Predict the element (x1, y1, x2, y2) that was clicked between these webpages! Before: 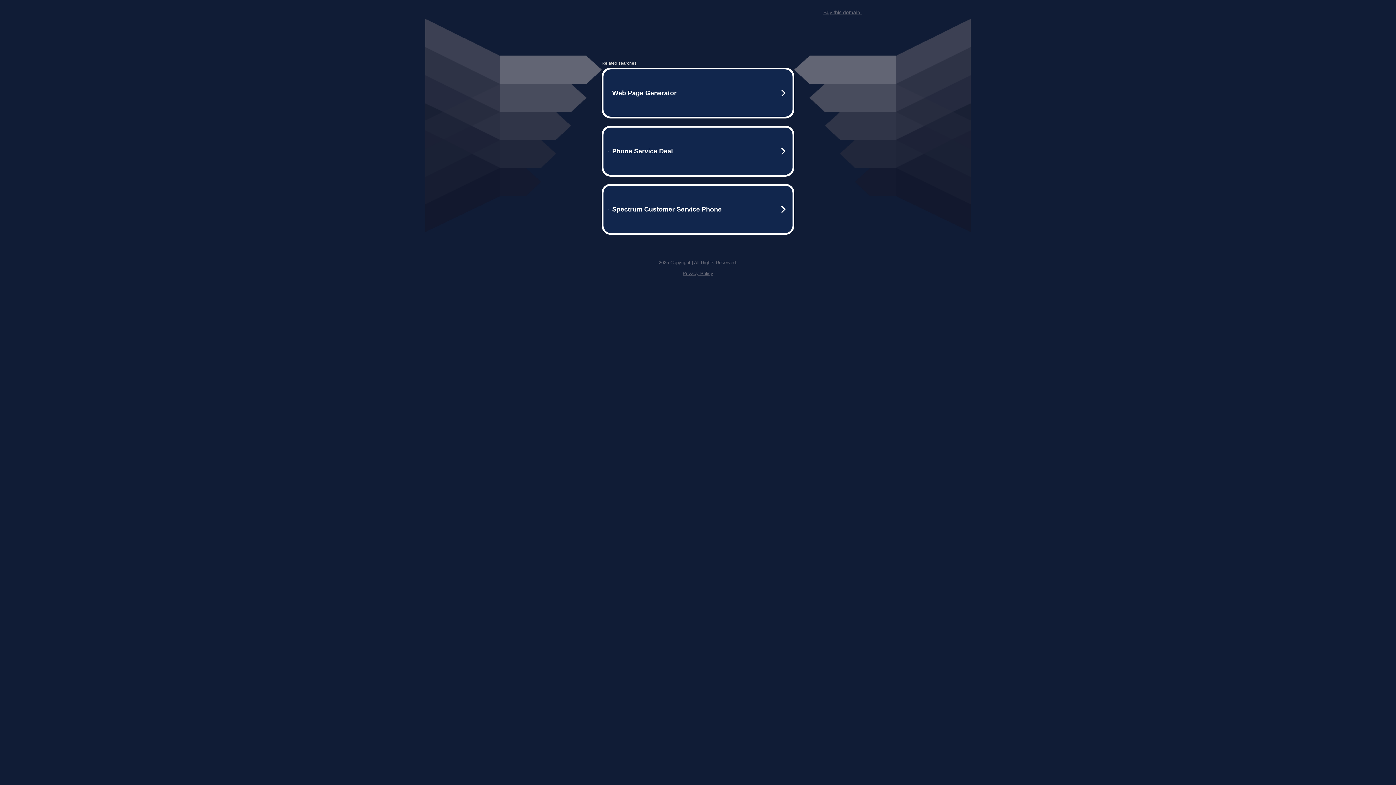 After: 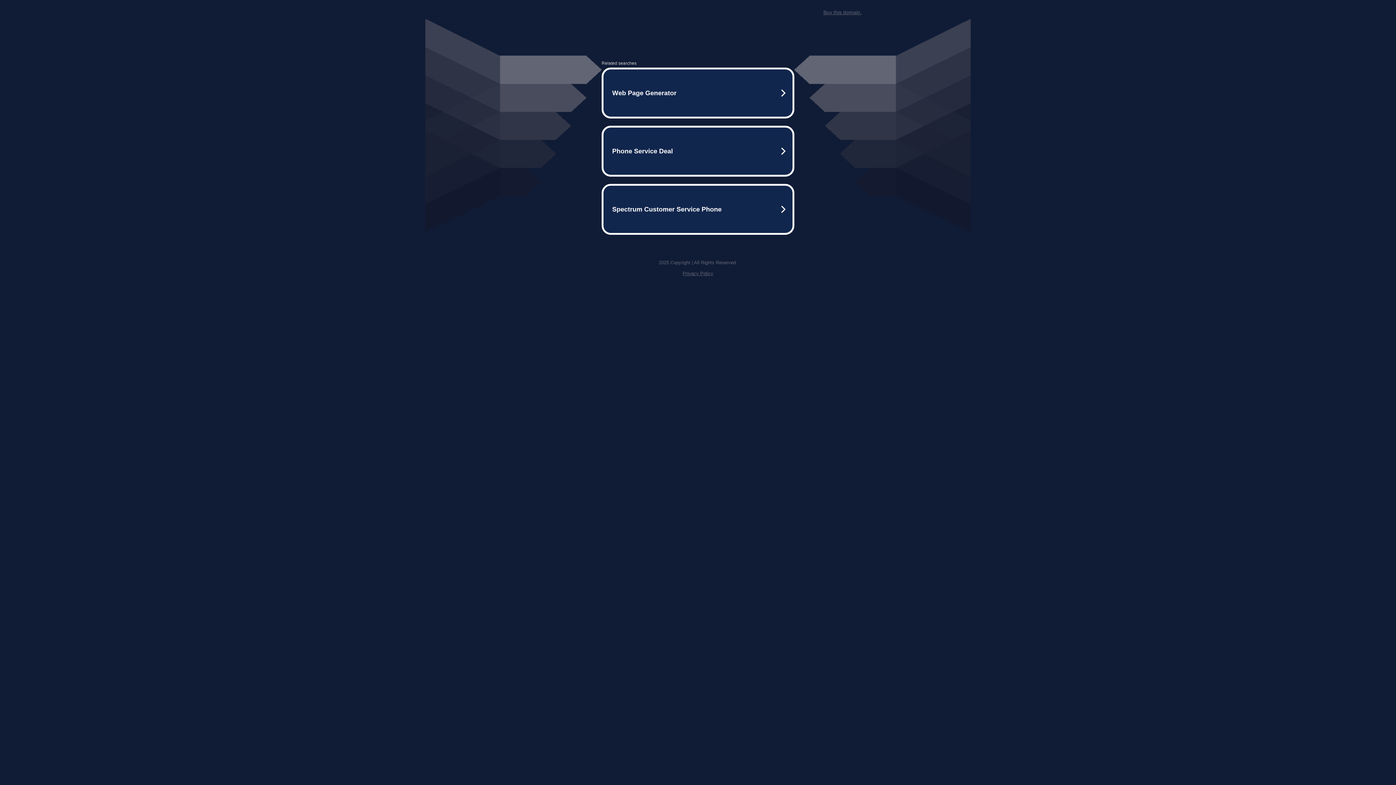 Action: label: Buy this domain. bbox: (823, 9, 861, 15)